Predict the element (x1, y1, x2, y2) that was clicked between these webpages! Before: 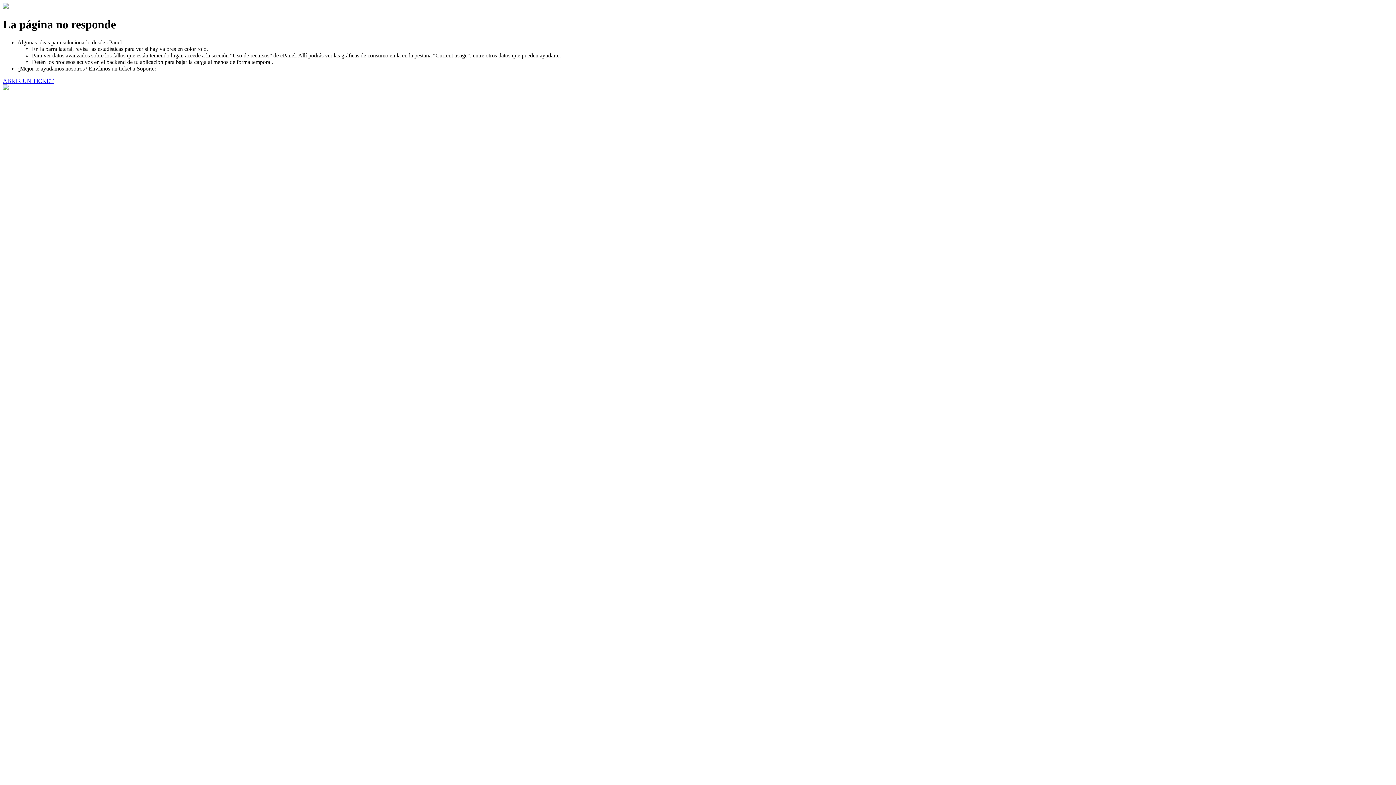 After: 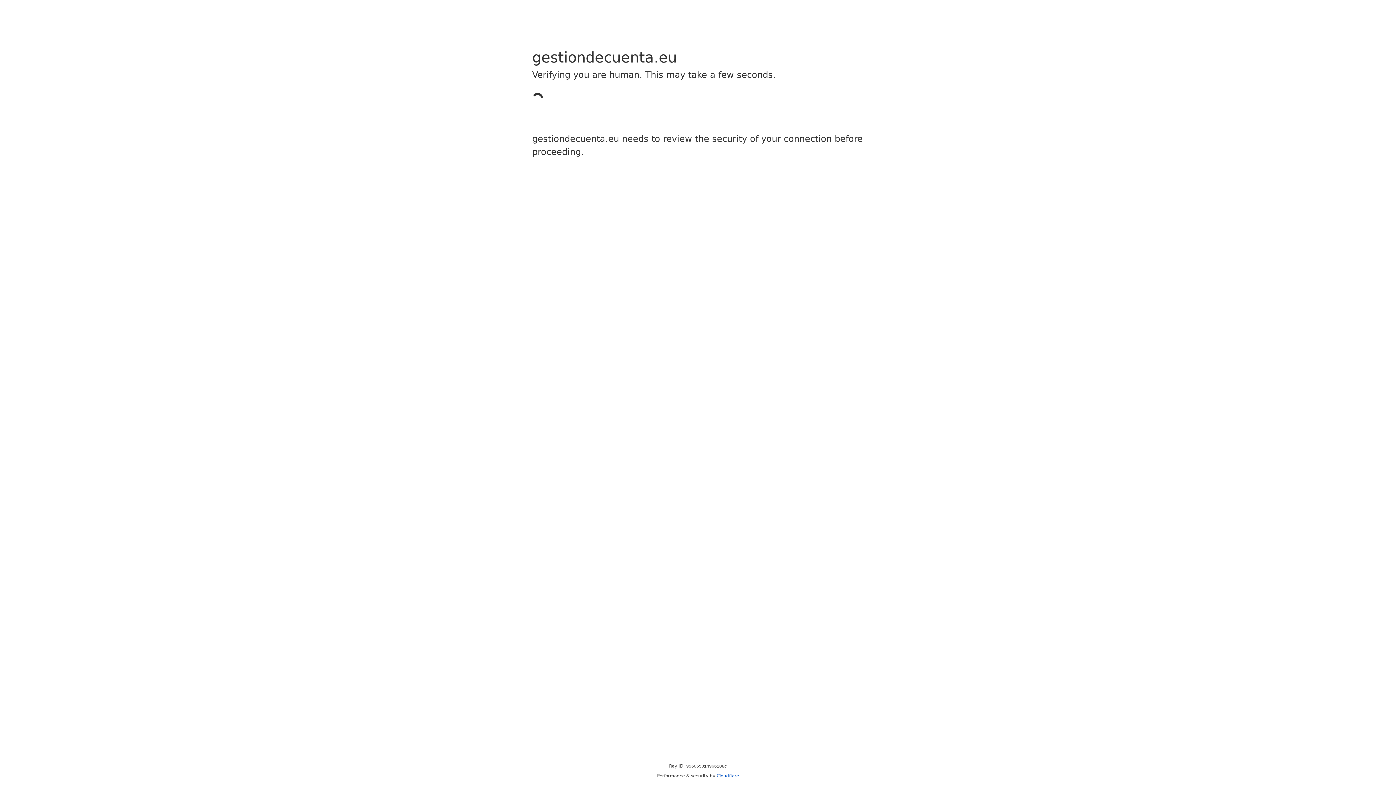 Action: label: ABRIR UN TICKET bbox: (2, 77, 53, 83)